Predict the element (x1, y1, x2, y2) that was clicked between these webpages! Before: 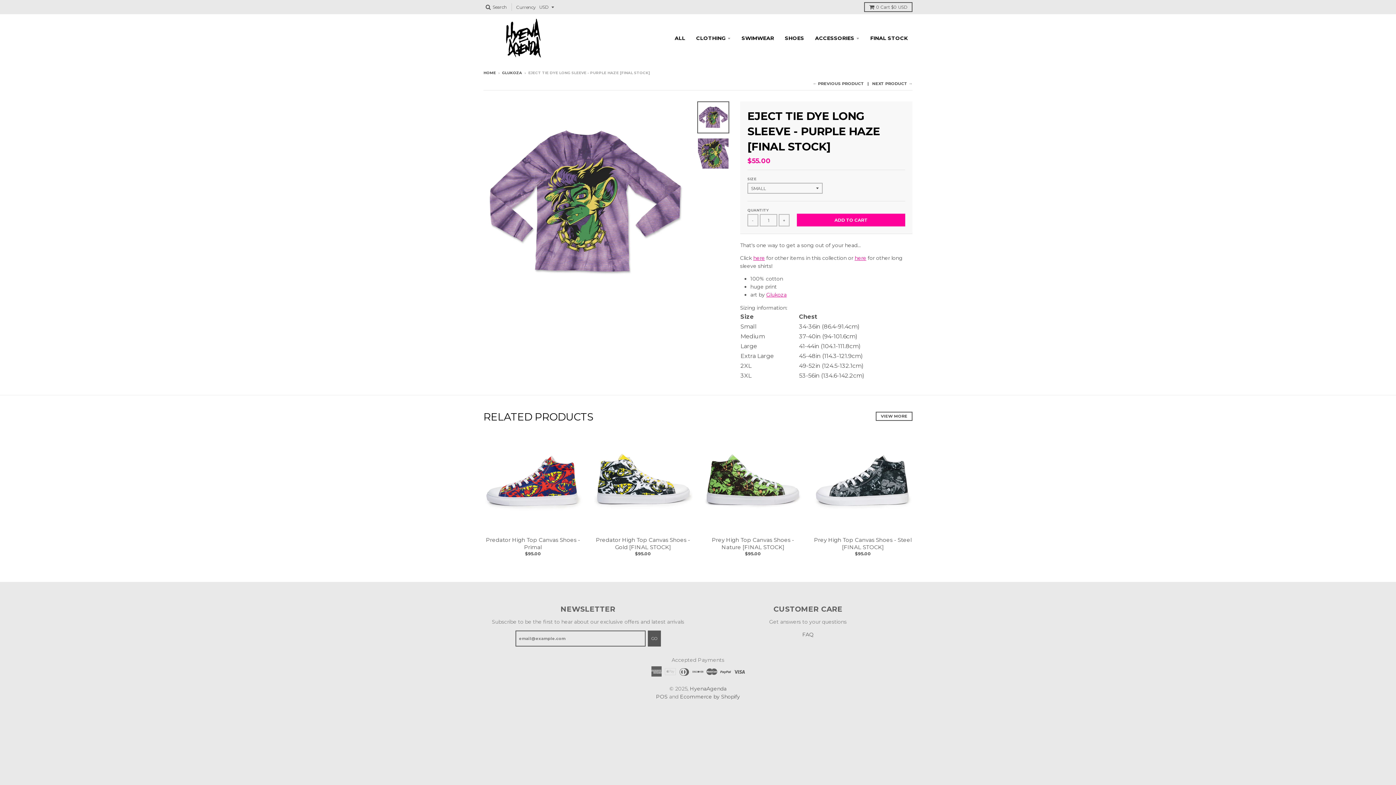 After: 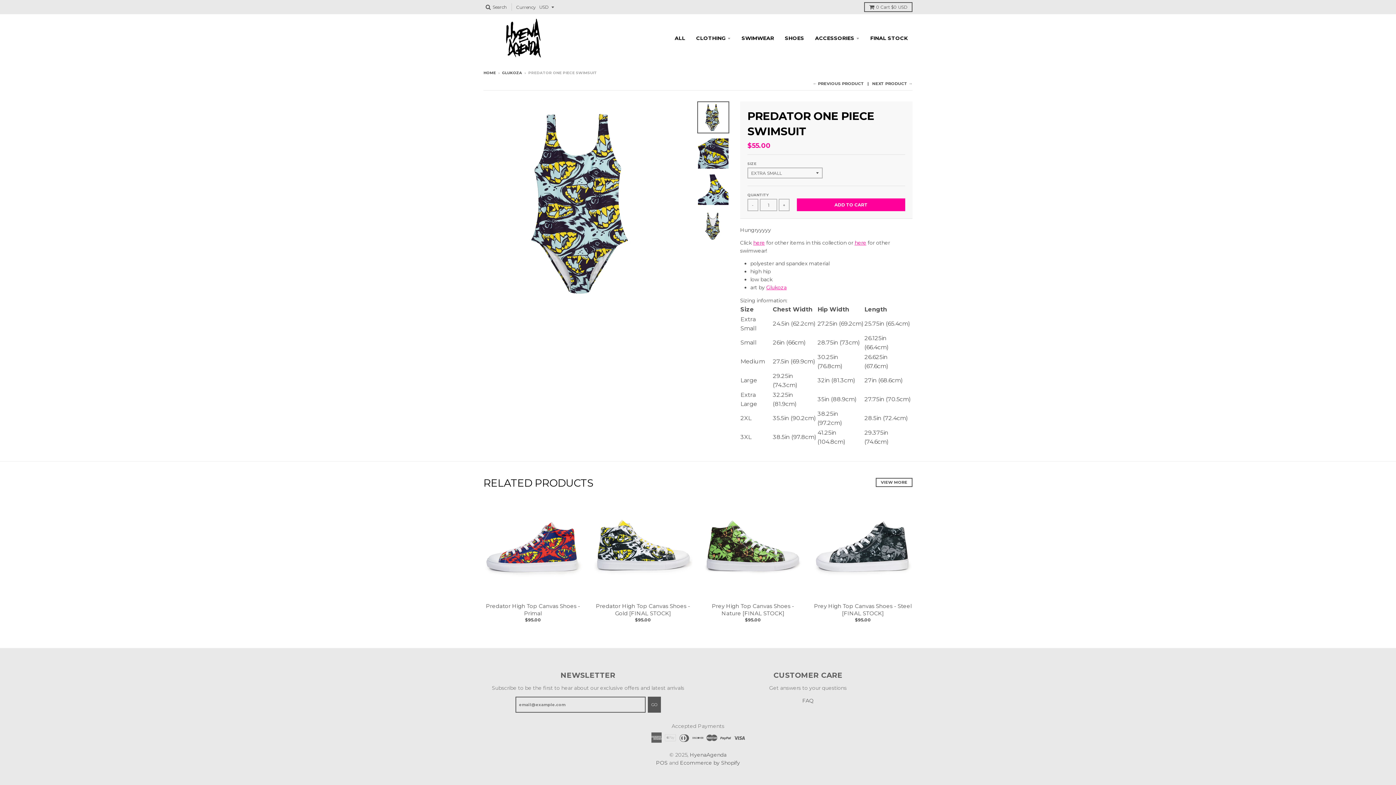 Action: label: ← PREVIOUS PRODUCT bbox: (810, 79, 866, 87)